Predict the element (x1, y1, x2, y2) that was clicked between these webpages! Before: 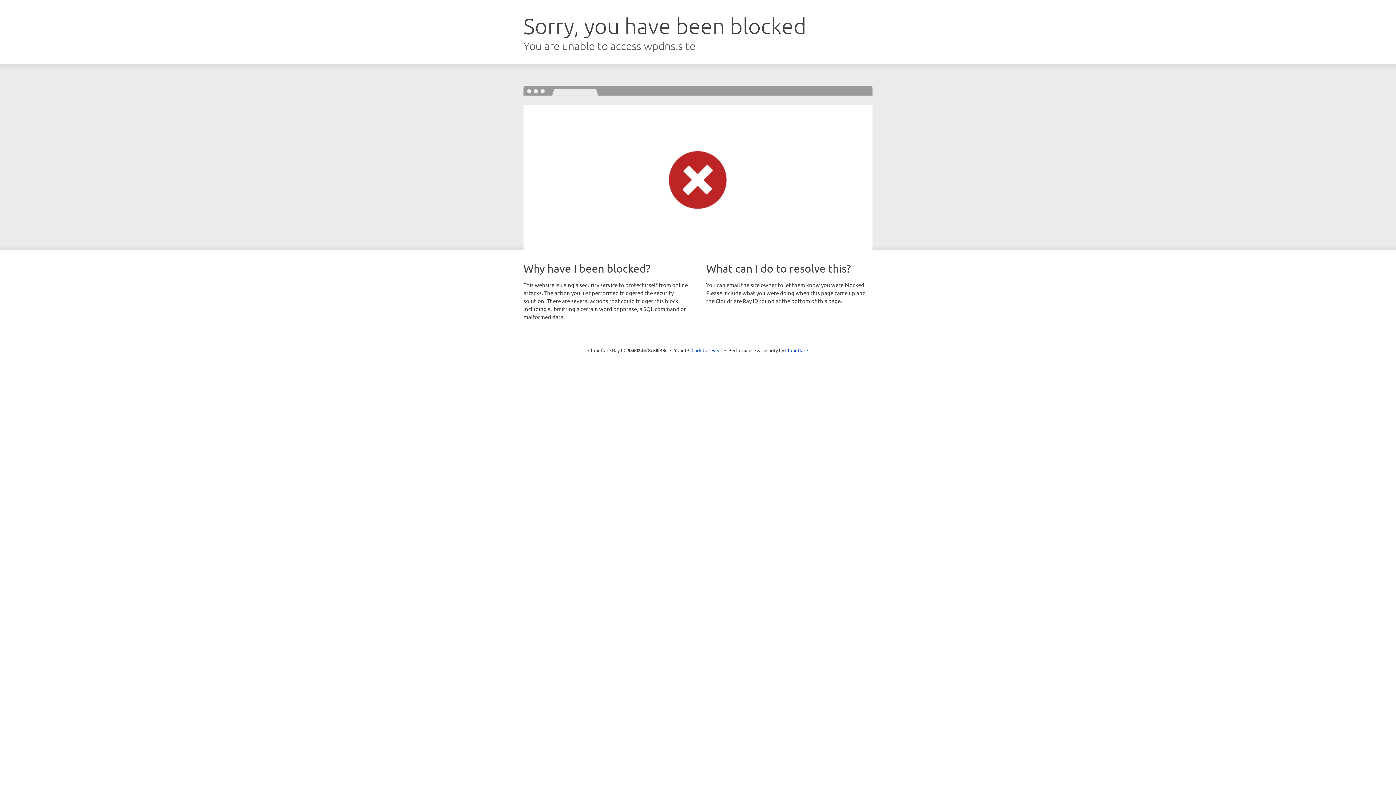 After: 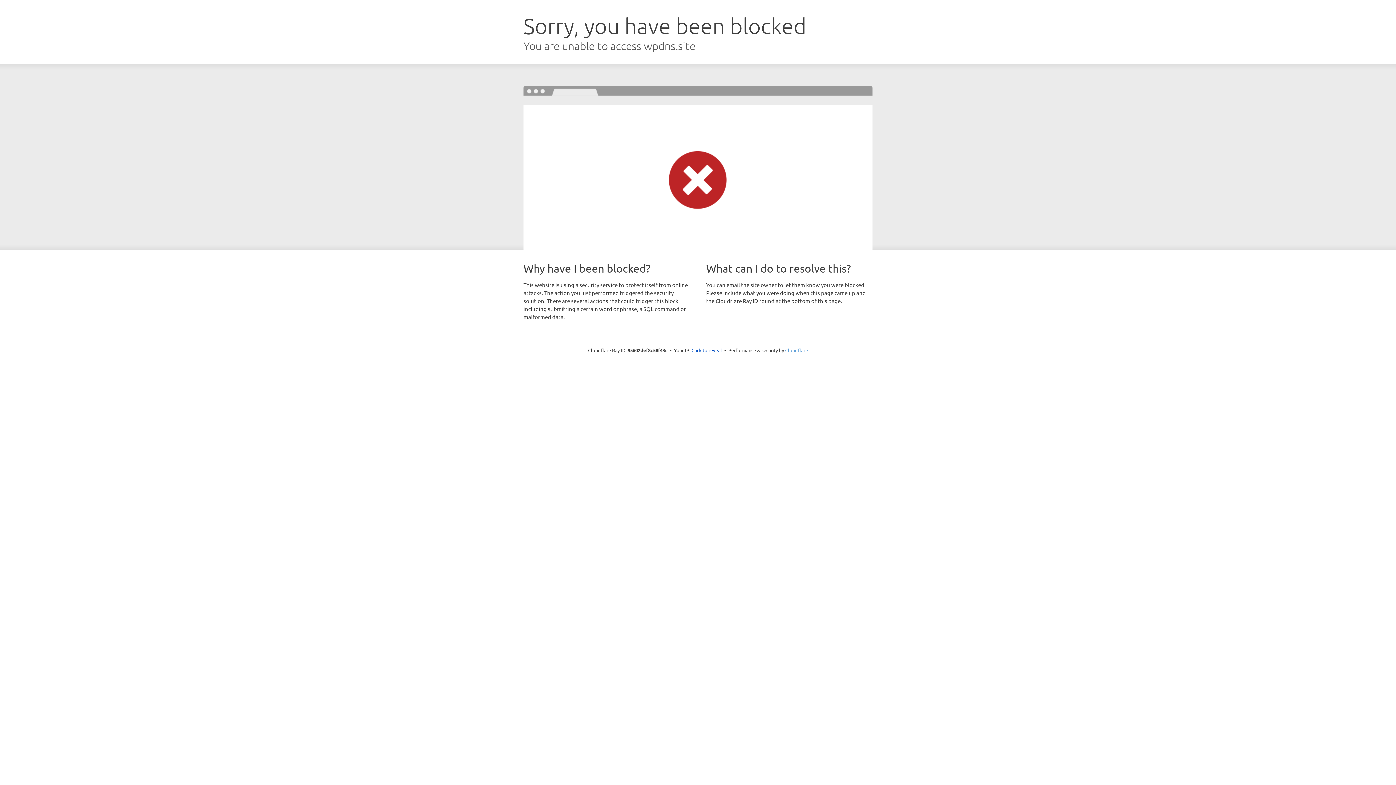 Action: bbox: (785, 347, 808, 353) label: Cloudflare